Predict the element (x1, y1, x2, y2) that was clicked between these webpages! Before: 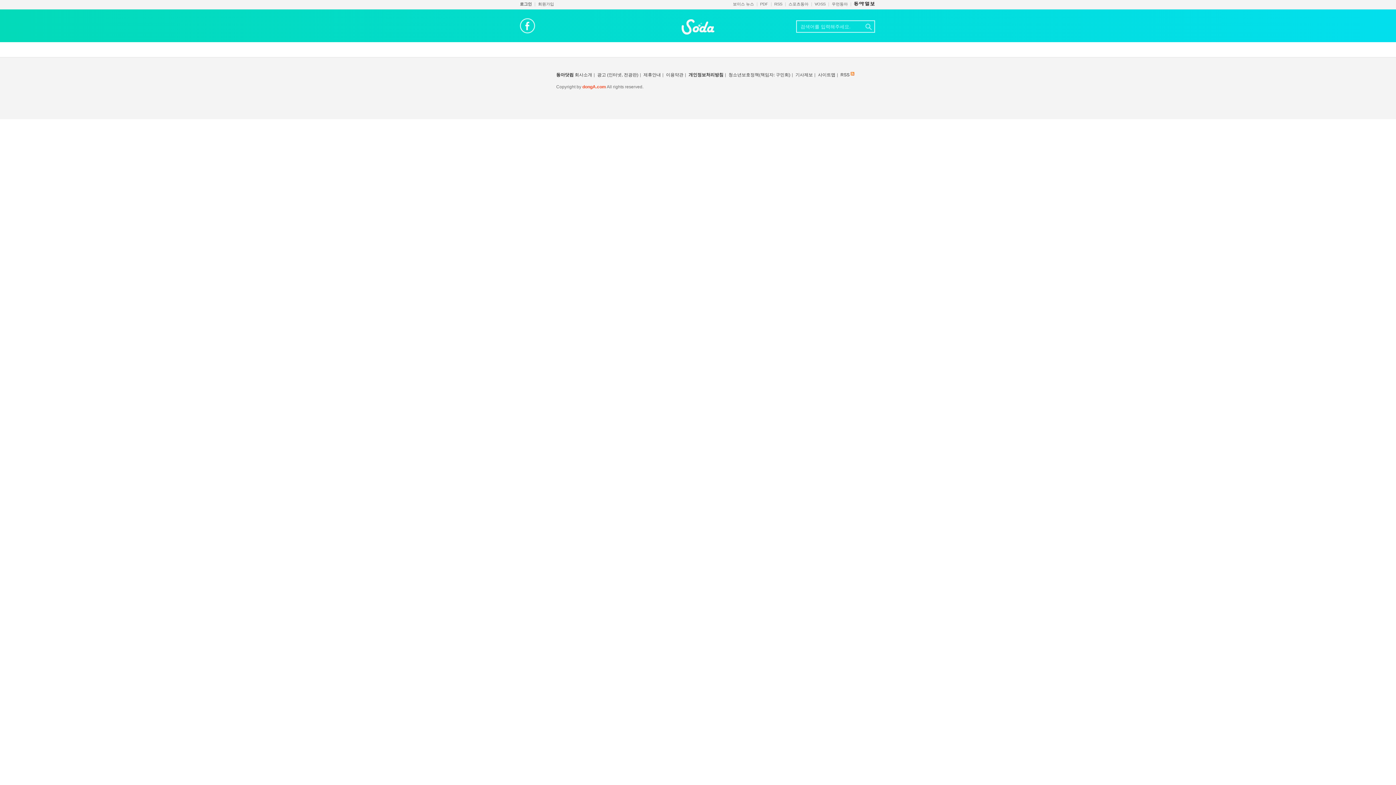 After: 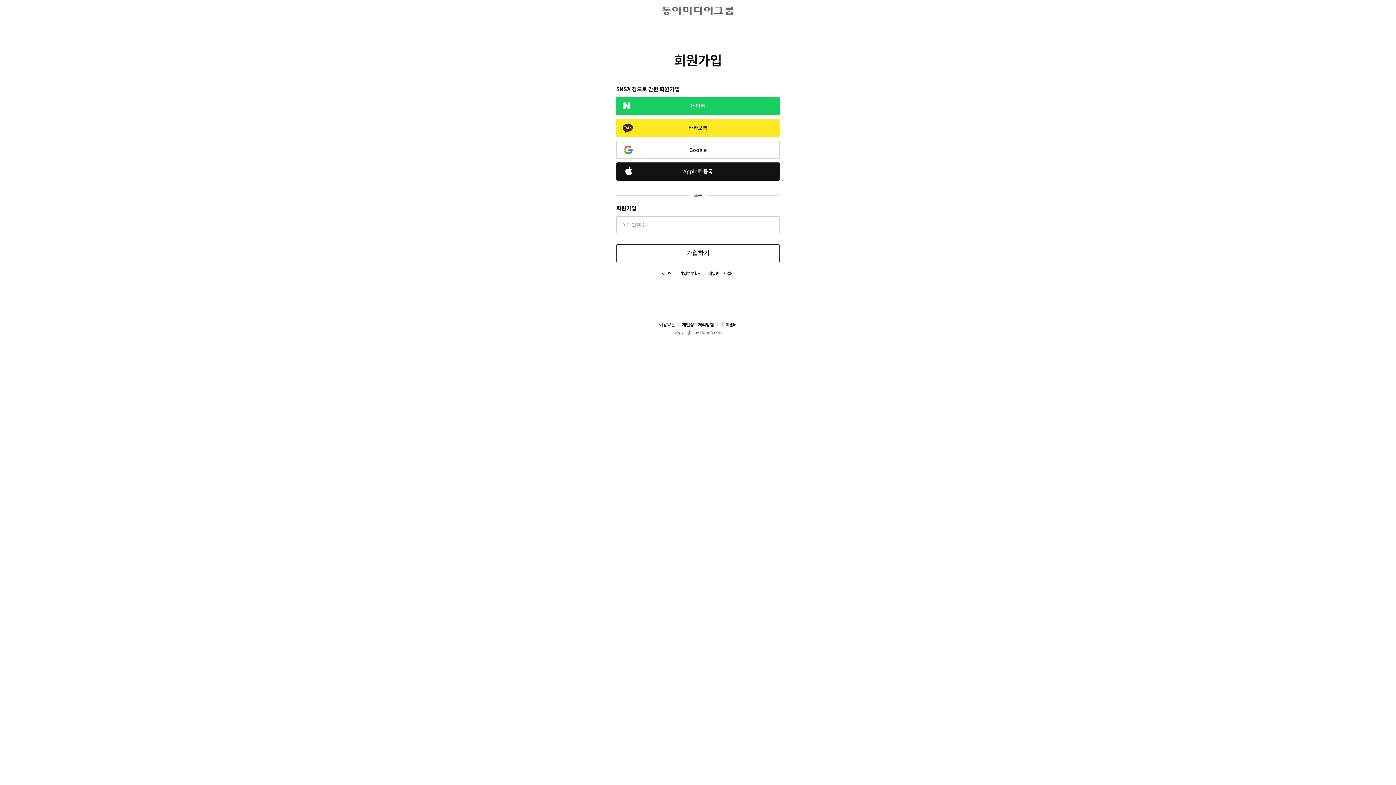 Action: label: 회원가입 bbox: (538, 1, 554, 6)